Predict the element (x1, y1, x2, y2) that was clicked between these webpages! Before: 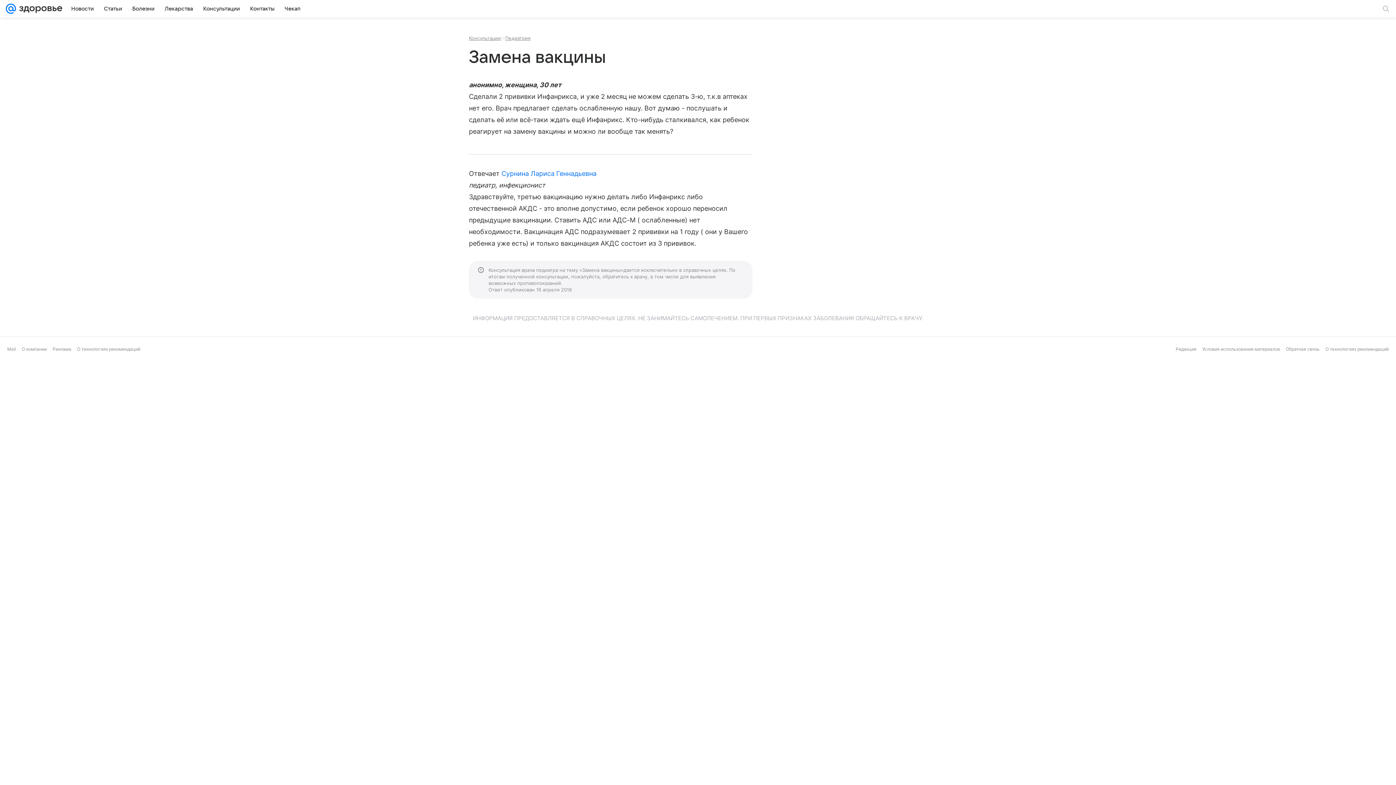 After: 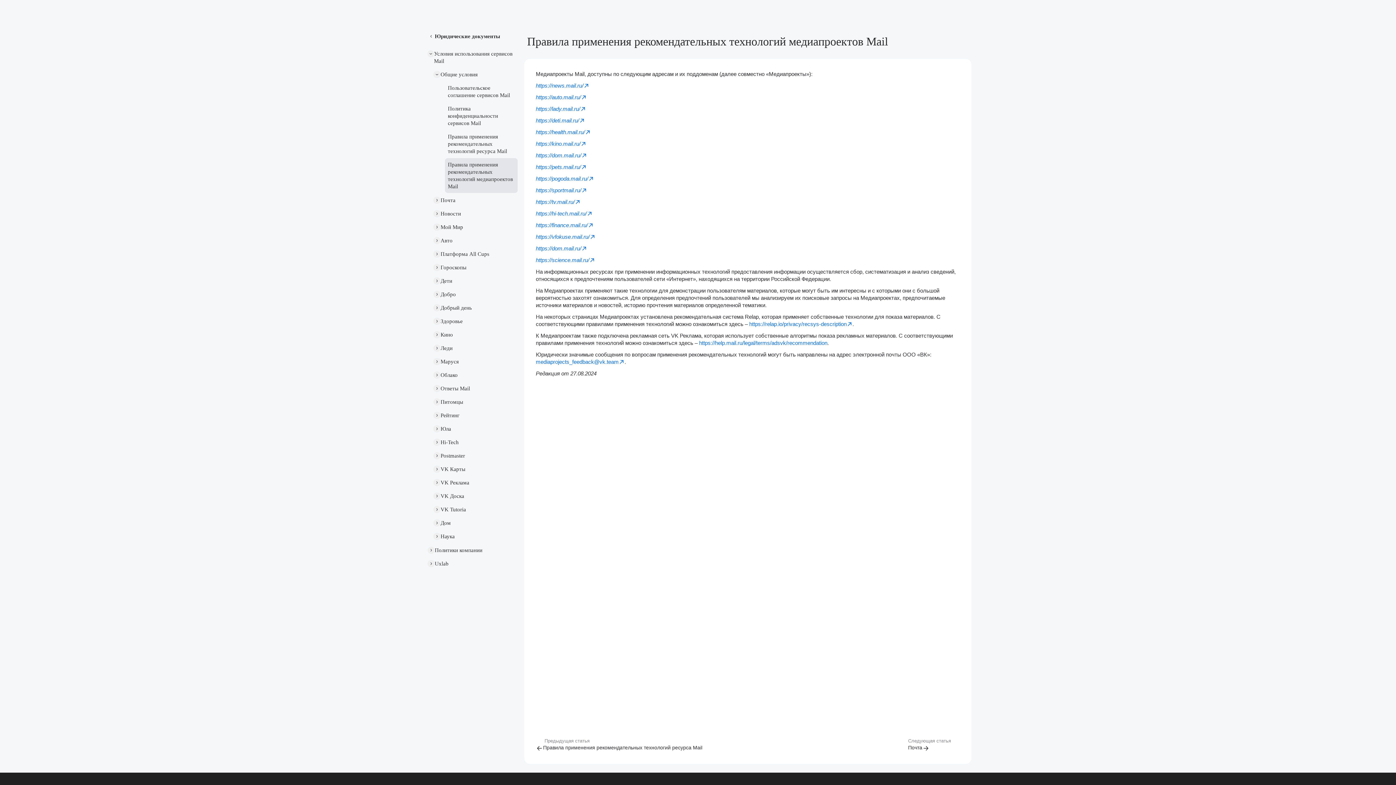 Action: bbox: (77, 346, 140, 352) label: О технологиях рекомендаций